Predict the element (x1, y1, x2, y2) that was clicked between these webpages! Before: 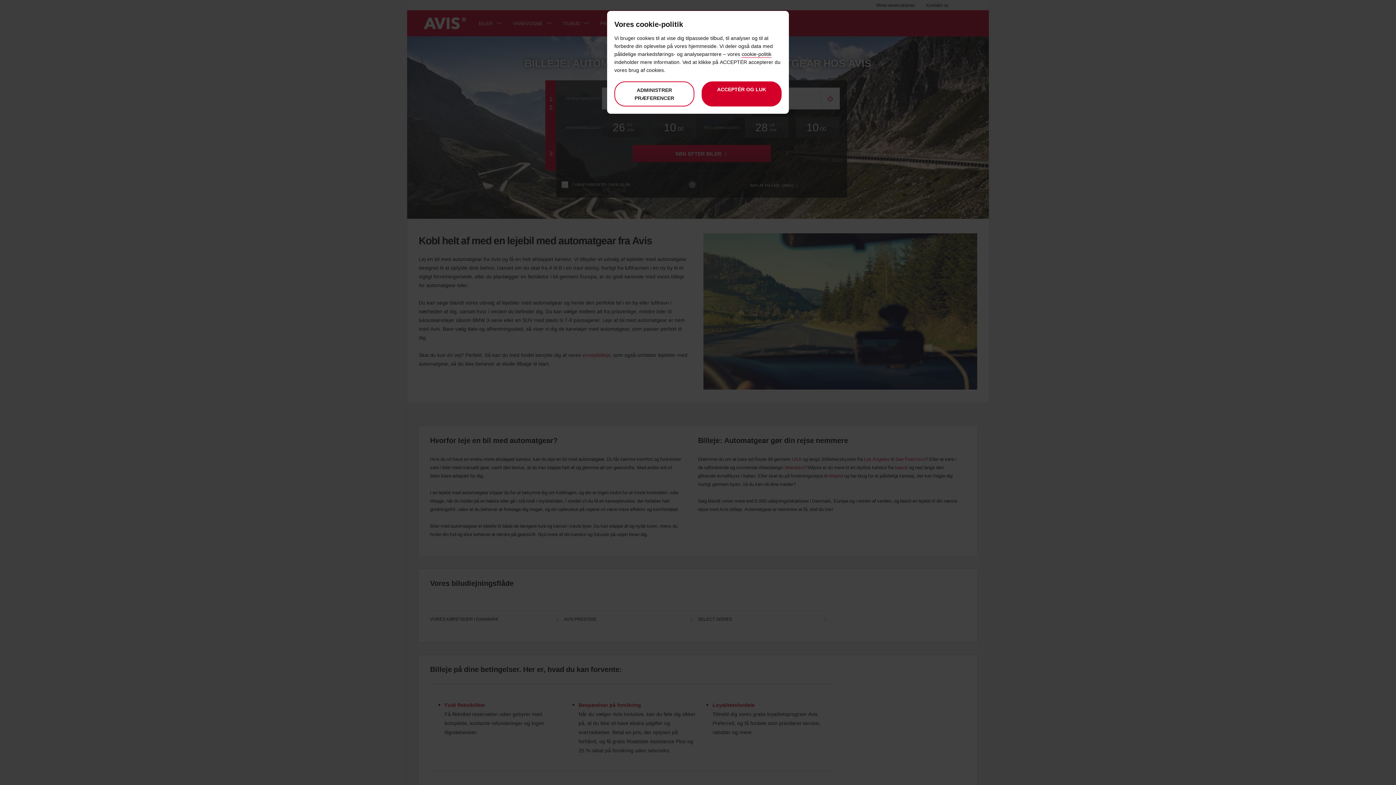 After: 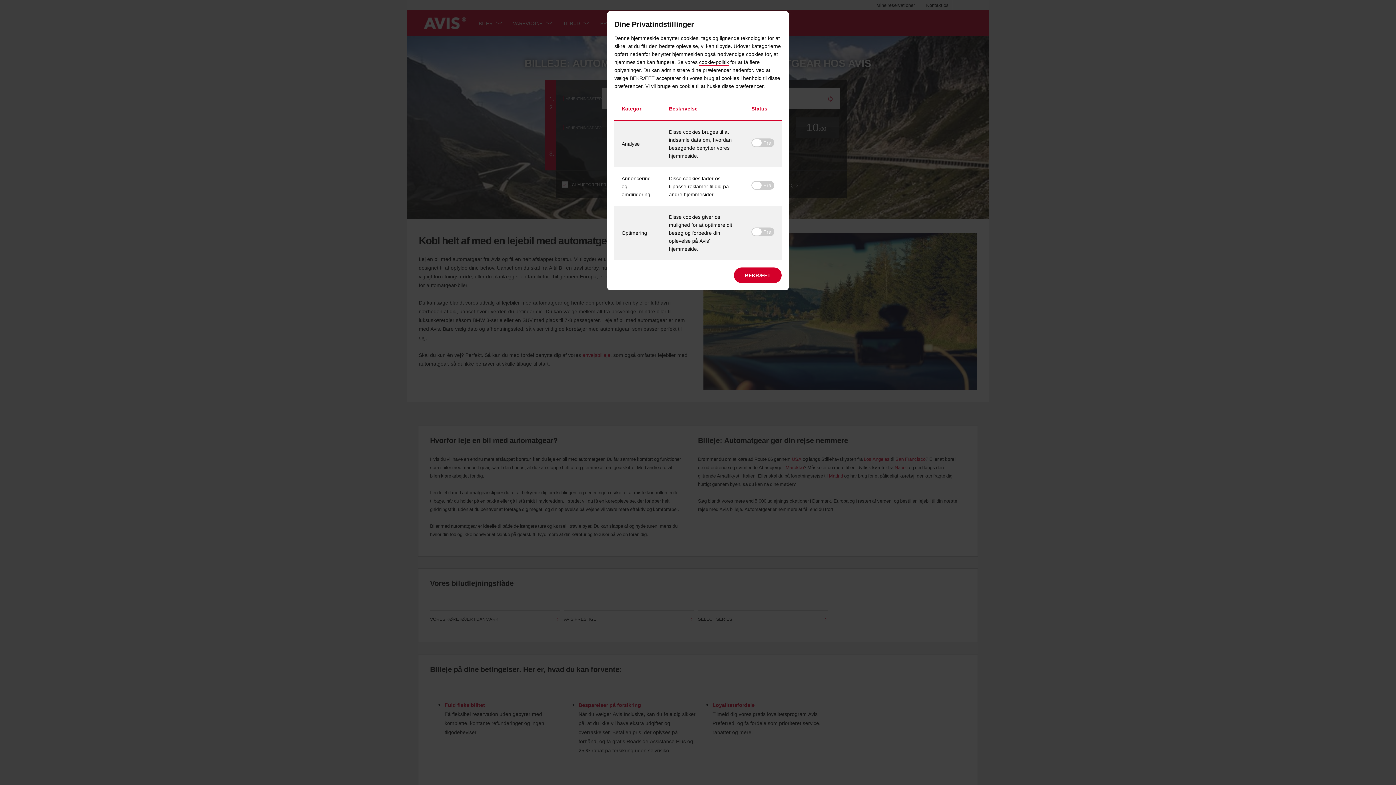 Action: bbox: (614, 81, 694, 106) label: ADMINISTRER PRÆFERENCER